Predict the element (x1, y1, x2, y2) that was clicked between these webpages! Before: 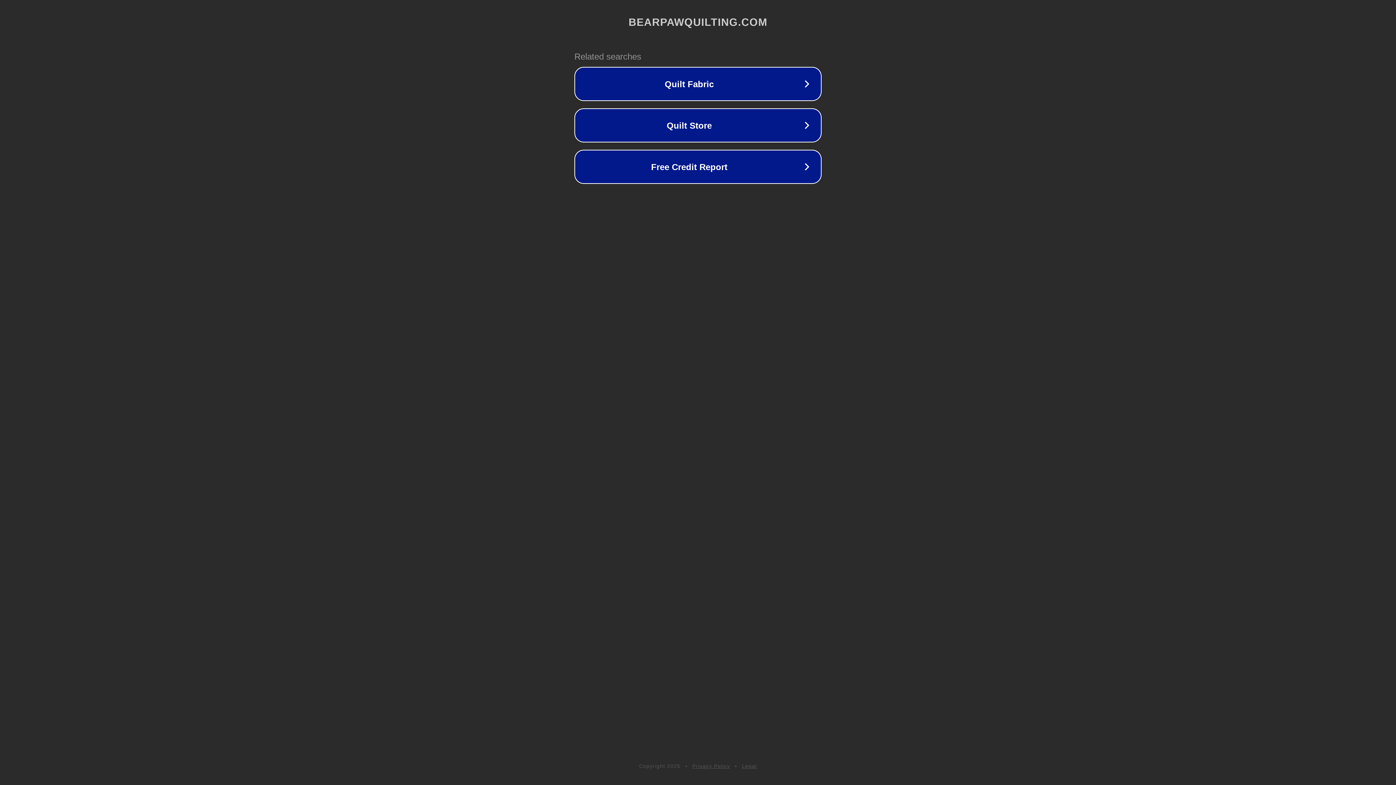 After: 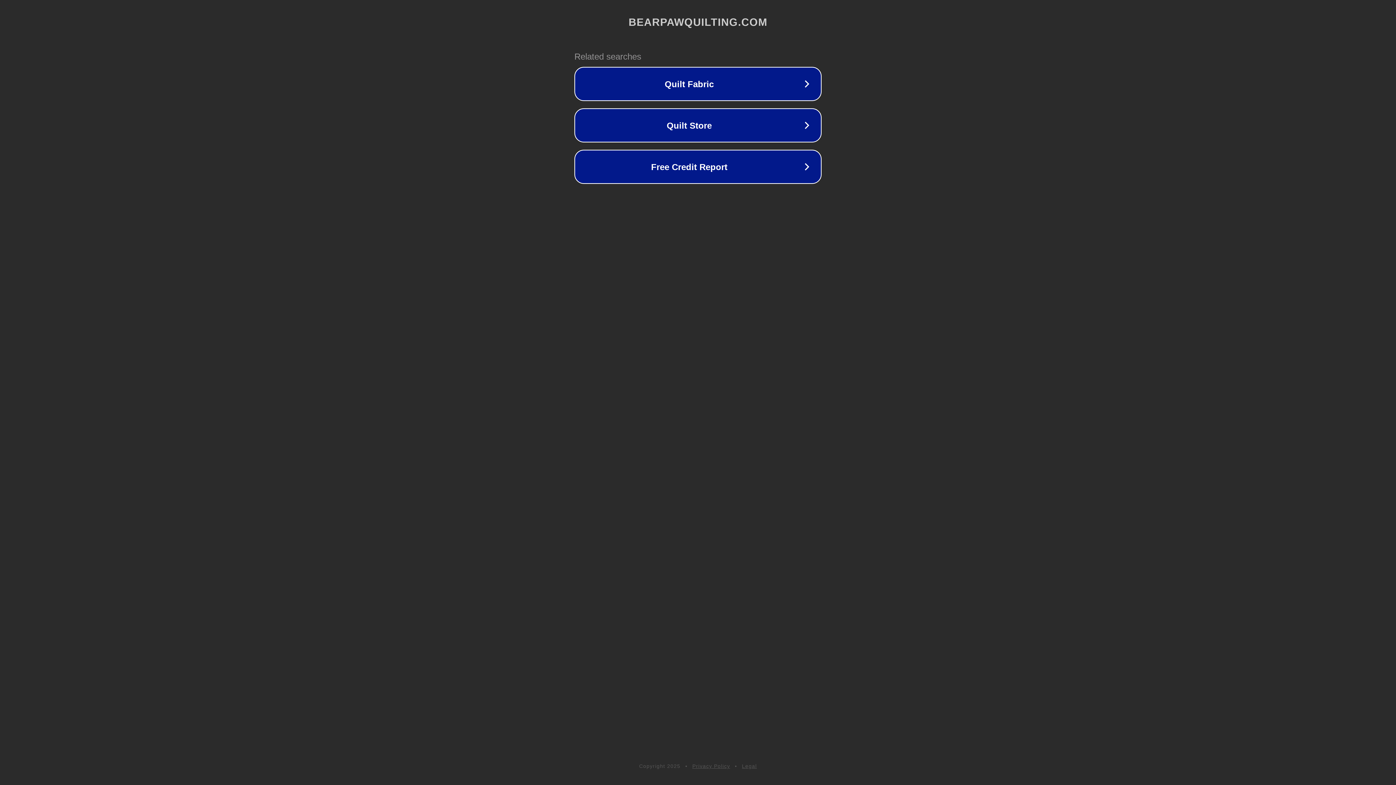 Action: label: Legal bbox: (742, 763, 757, 769)